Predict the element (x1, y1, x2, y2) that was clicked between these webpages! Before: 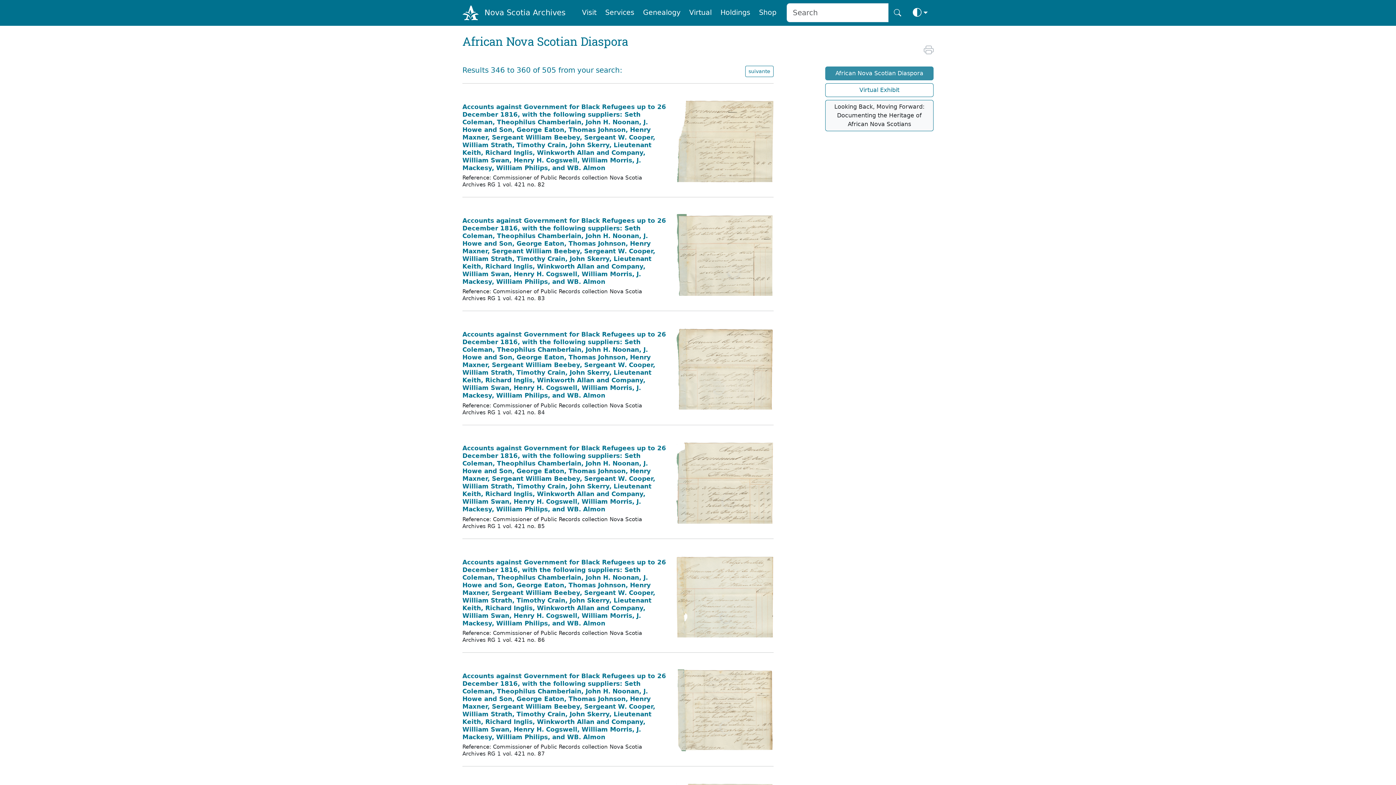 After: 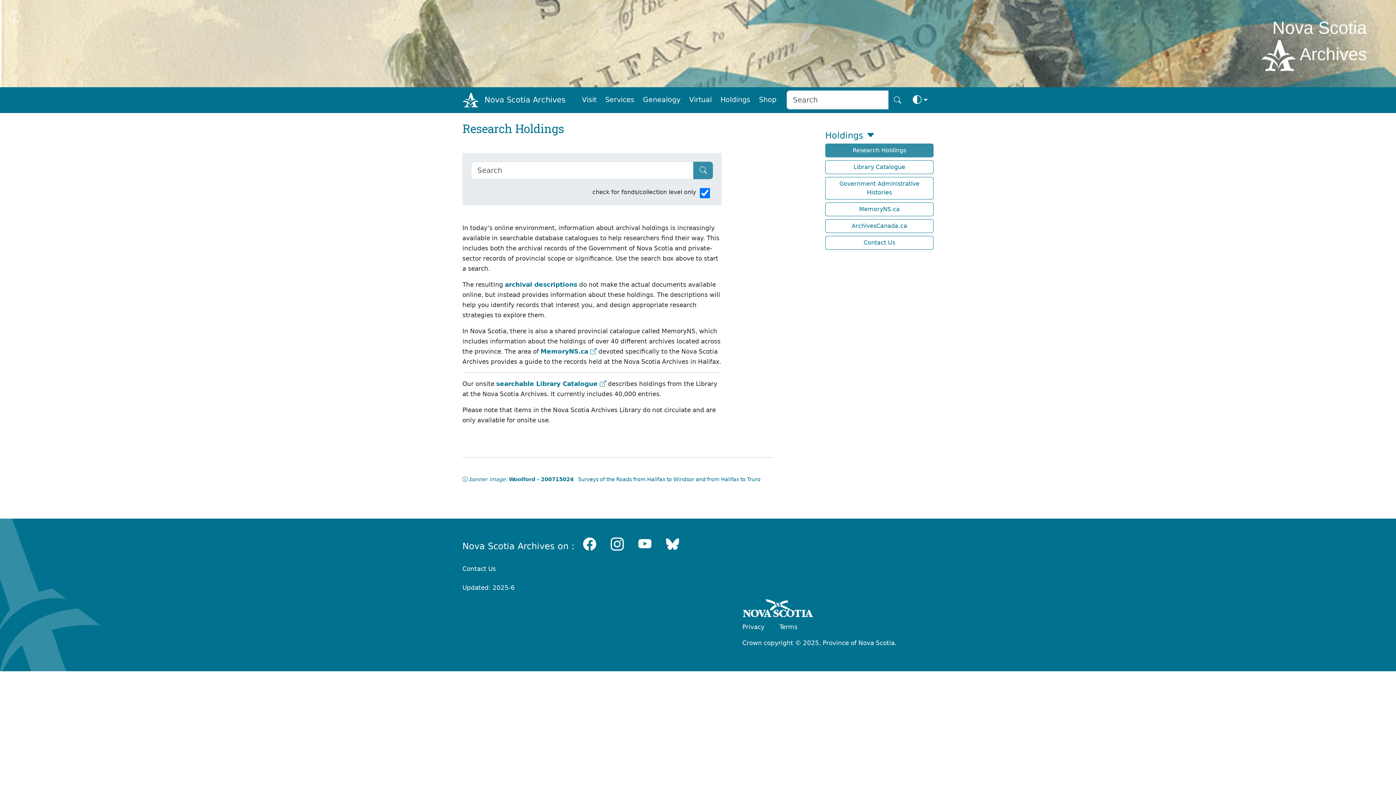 Action: label: Holdings bbox: (717, 4, 753, 20)